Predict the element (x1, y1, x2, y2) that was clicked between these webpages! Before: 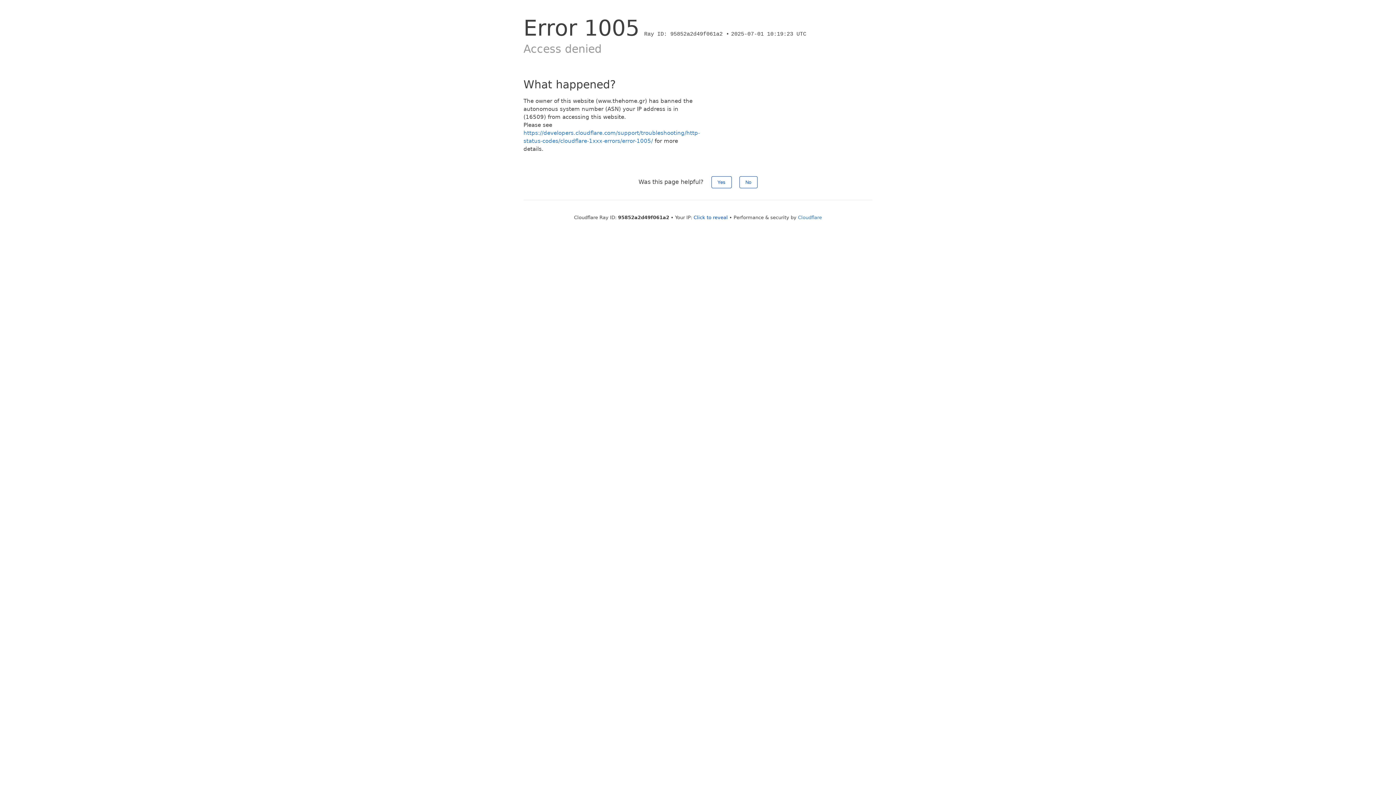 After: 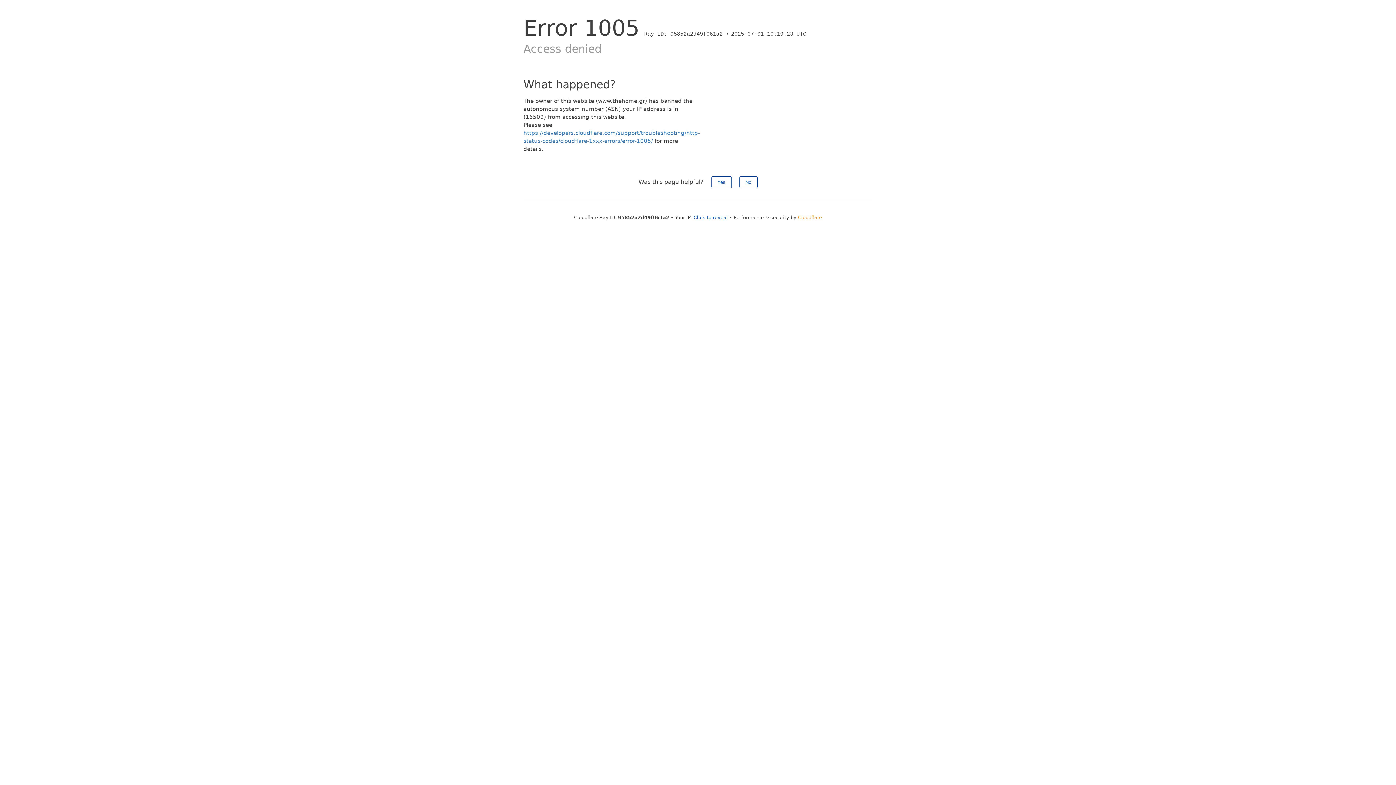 Action: label: Cloudflare bbox: (798, 214, 822, 220)